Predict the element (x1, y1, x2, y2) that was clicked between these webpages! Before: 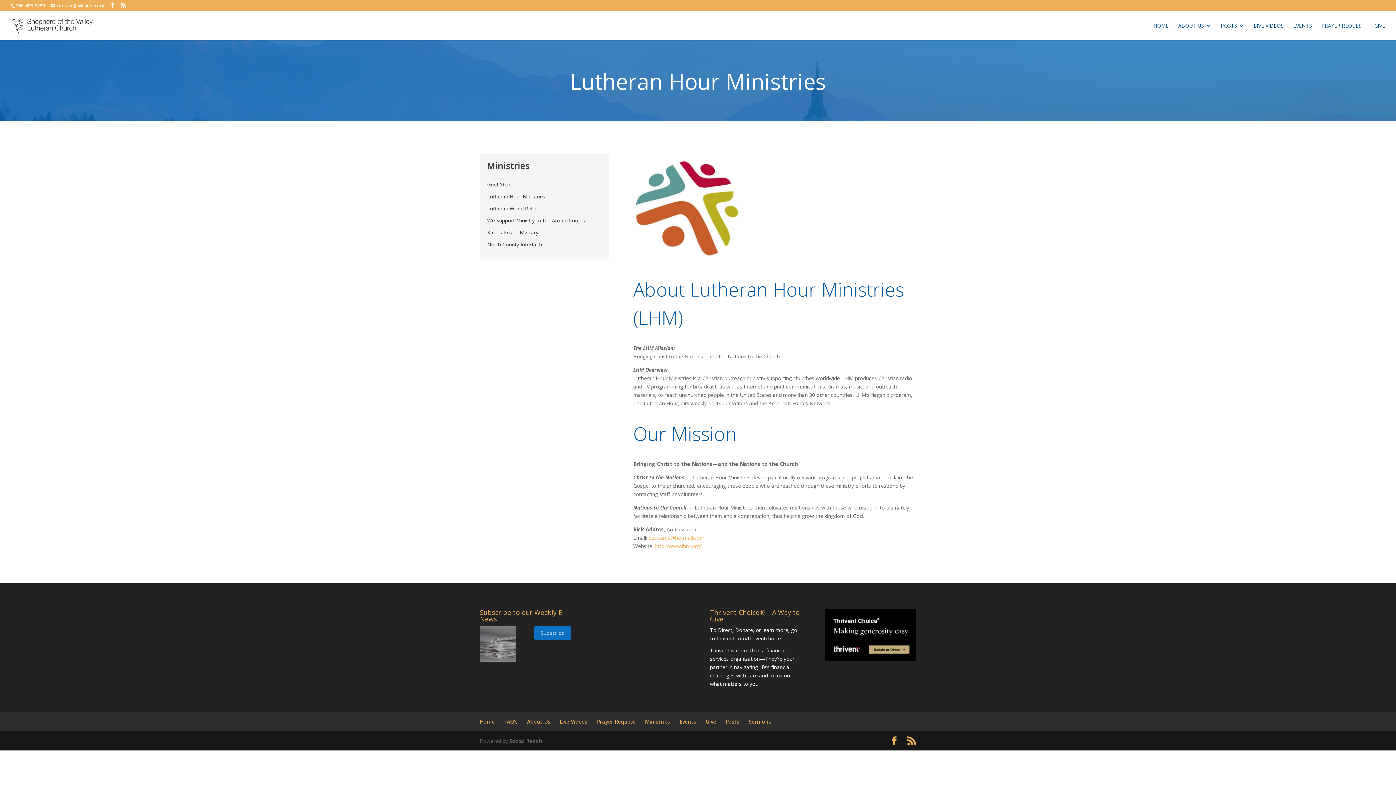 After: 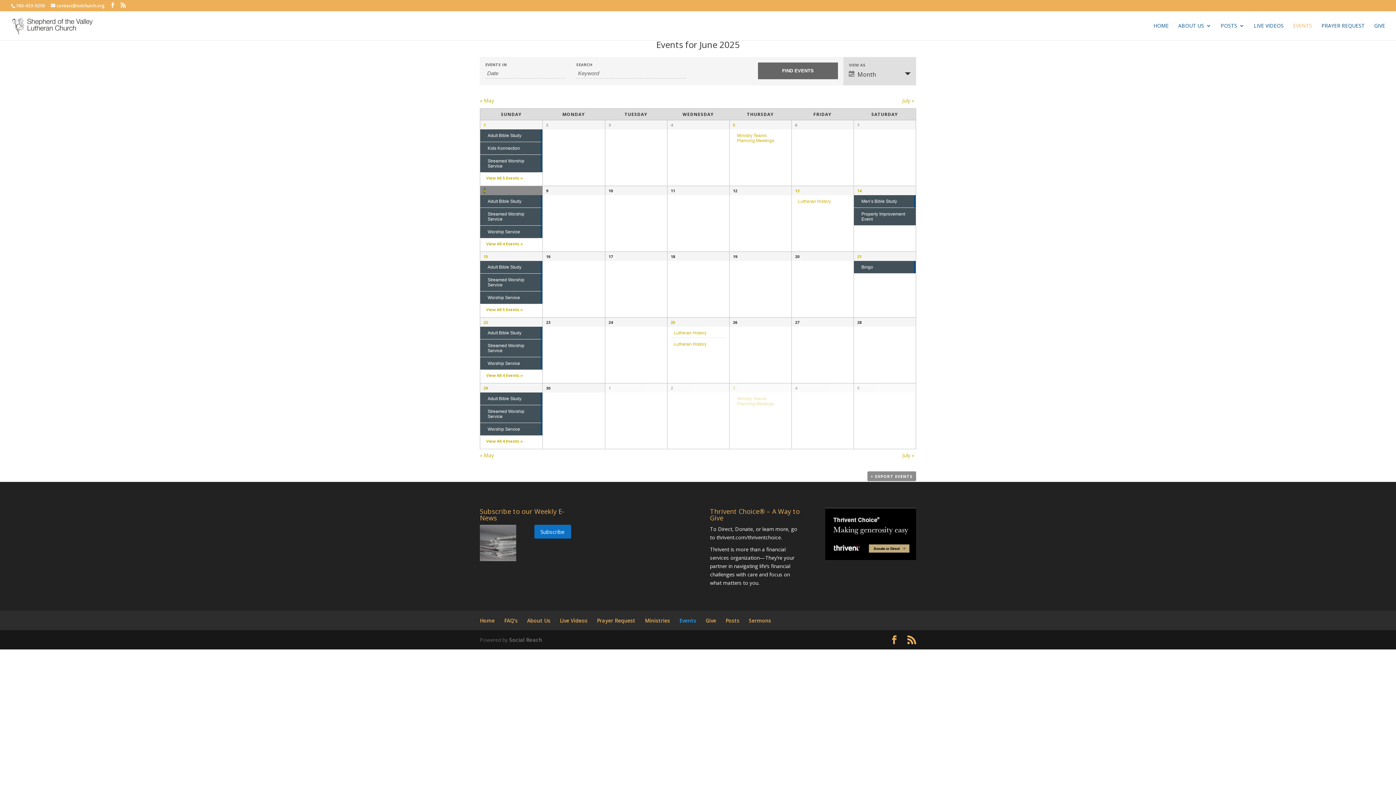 Action: label: EVENTS bbox: (1293, 23, 1312, 40)